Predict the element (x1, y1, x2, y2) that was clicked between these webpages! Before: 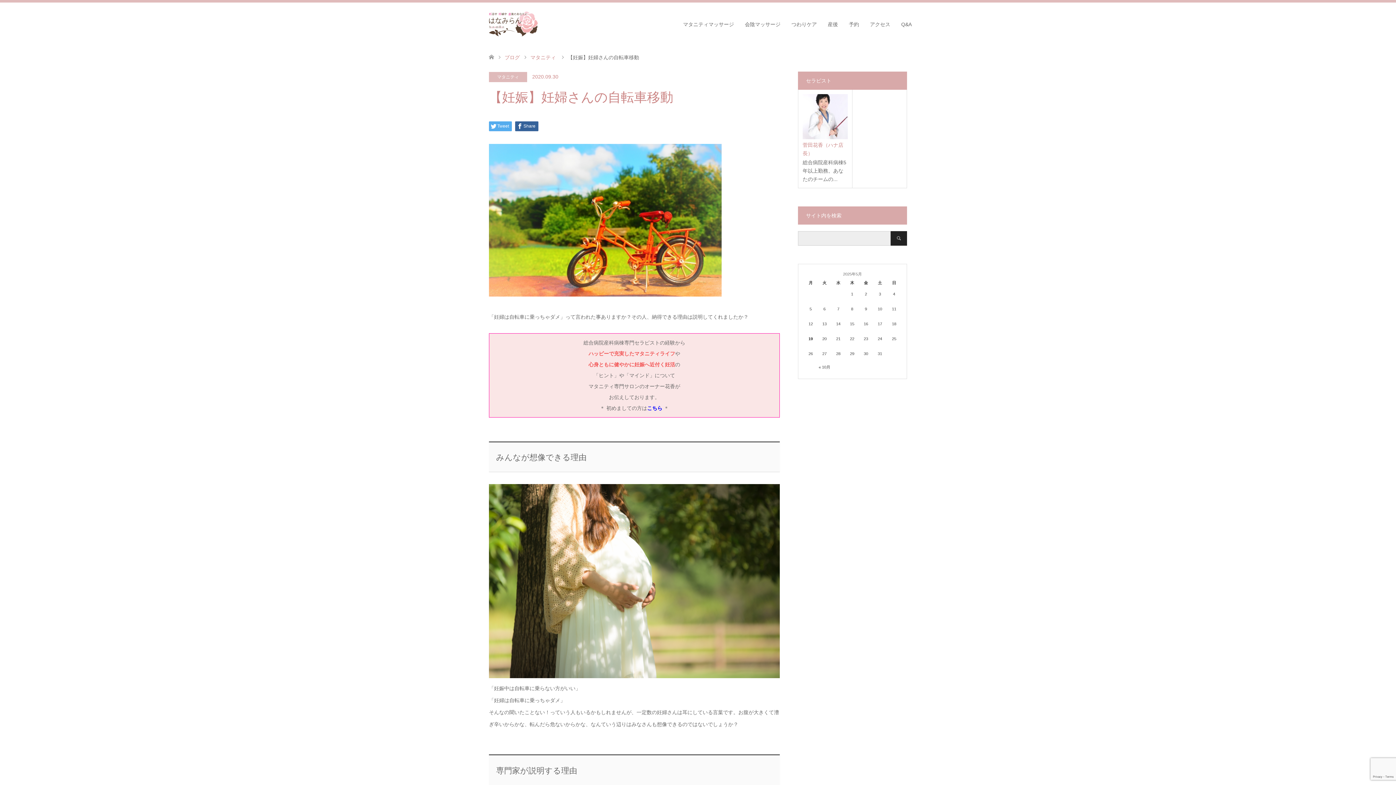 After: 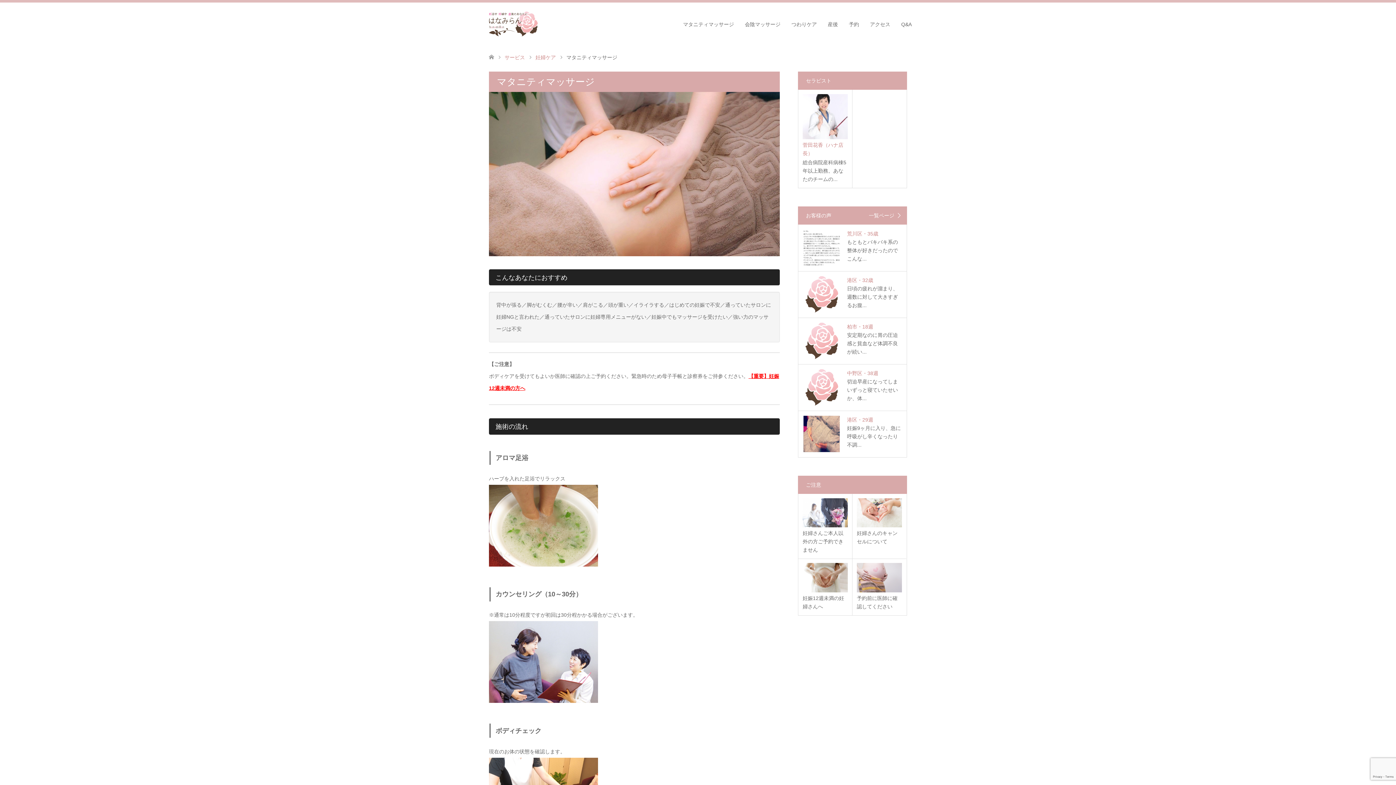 Action: bbox: (677, 2, 739, 46) label: マタニティマッサージ